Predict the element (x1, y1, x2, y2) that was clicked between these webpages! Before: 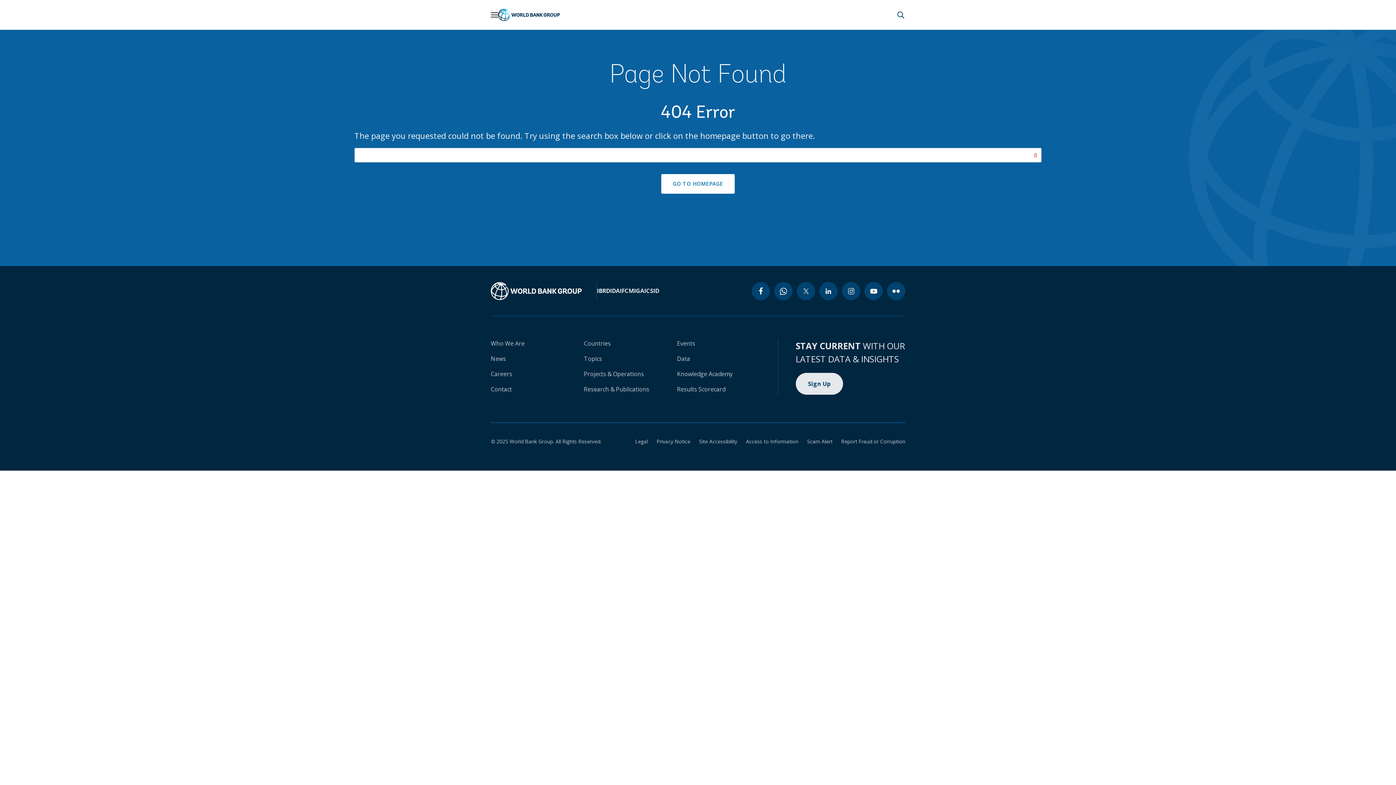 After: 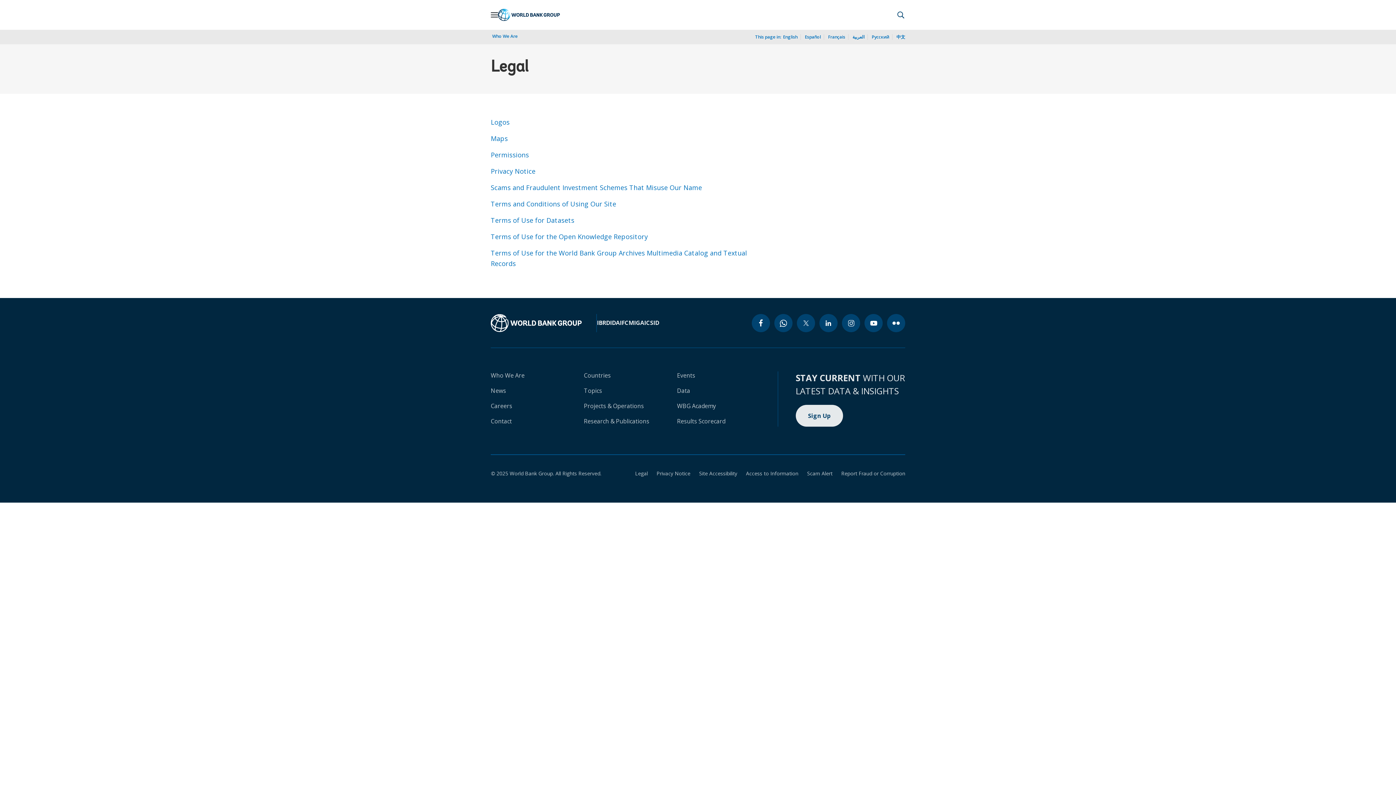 Action: bbox: (626, 438, 648, 445) label: Legal